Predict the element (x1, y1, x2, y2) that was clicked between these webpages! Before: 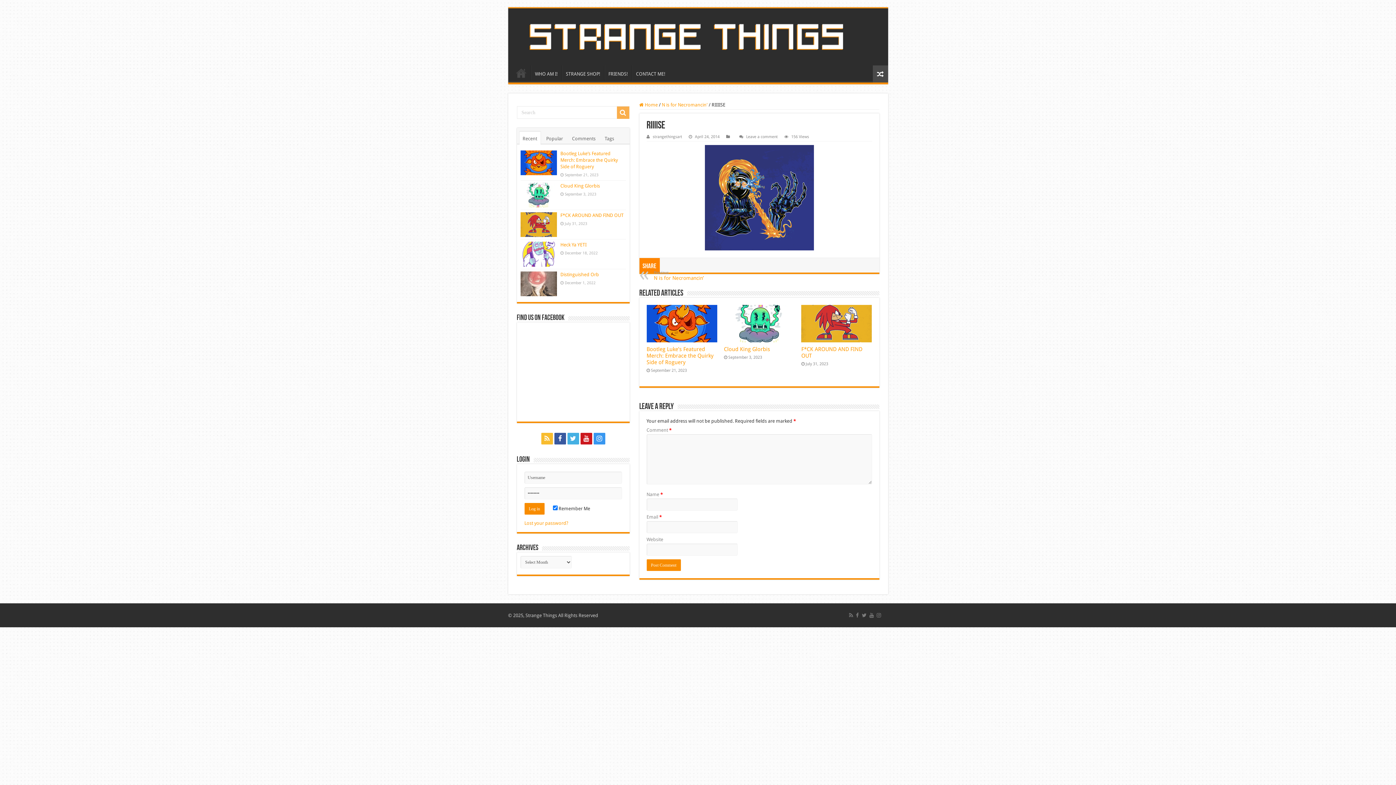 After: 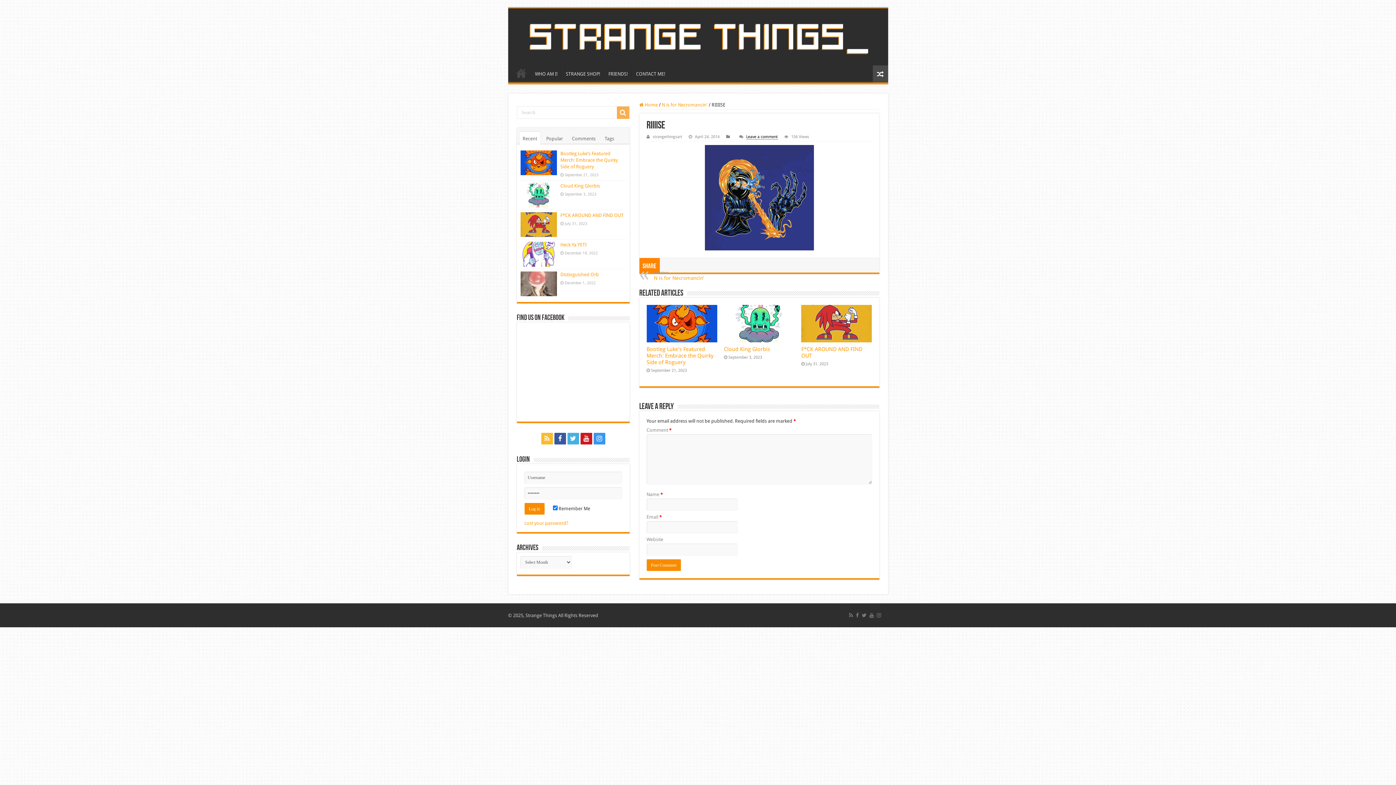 Action: label: Leave a comment bbox: (746, 134, 778, 139)